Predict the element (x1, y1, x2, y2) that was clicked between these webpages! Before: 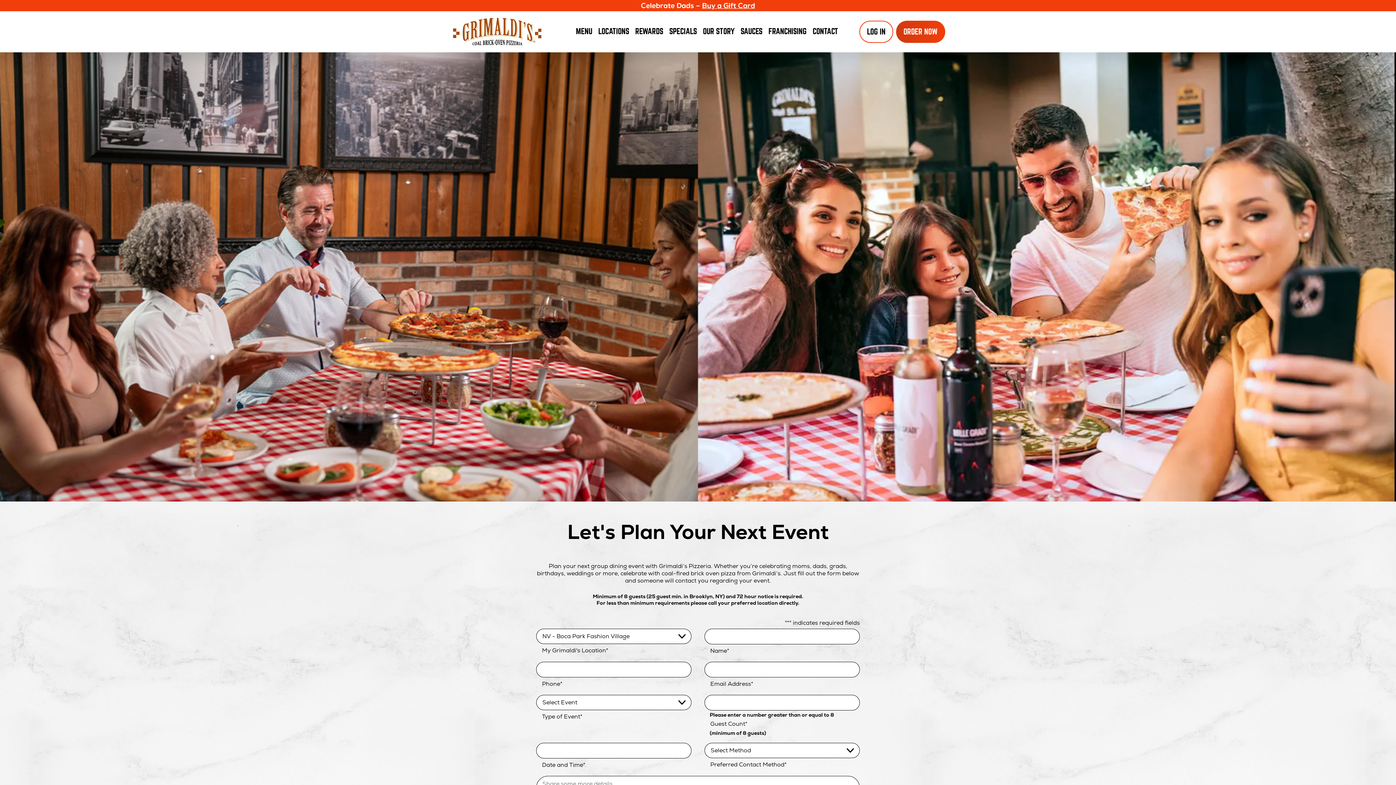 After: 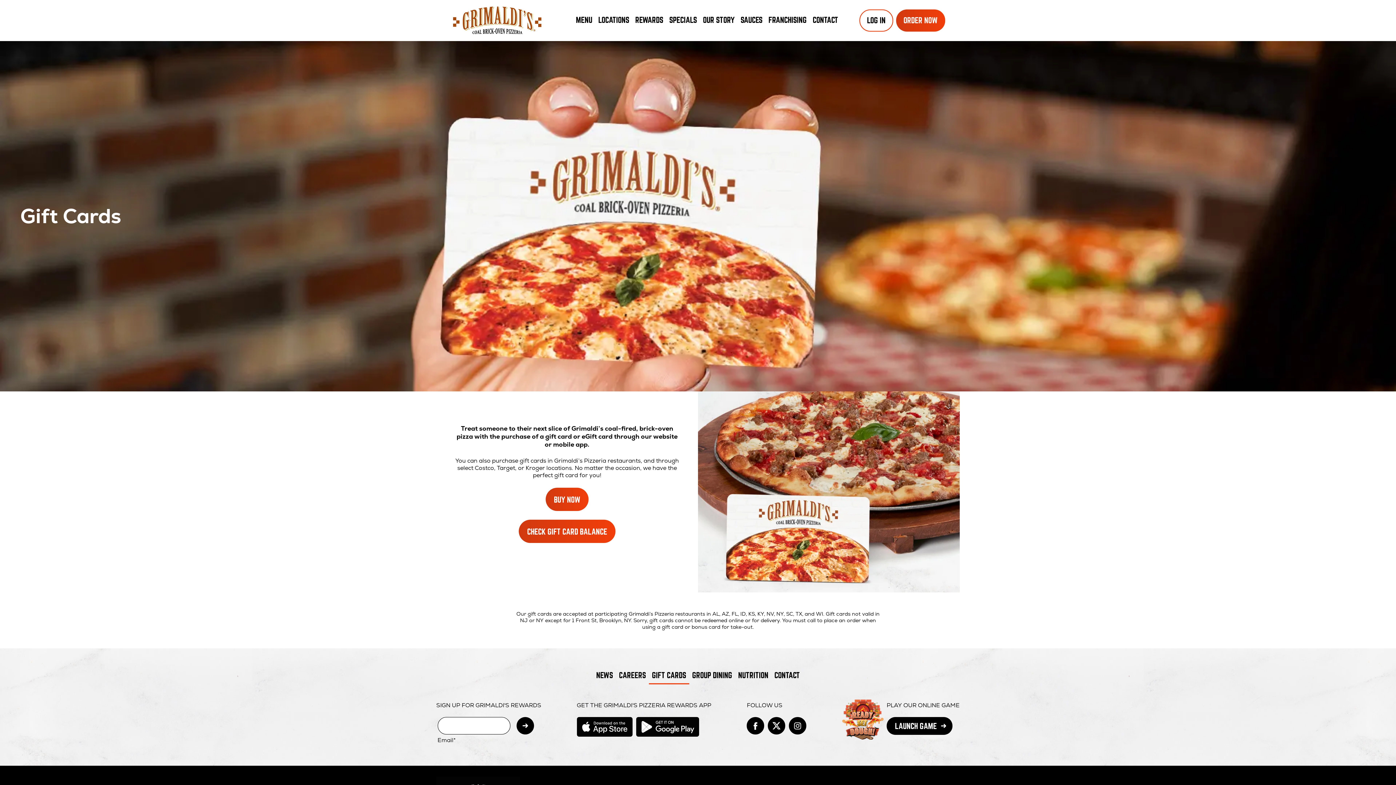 Action: label: Buy a Gift Card bbox: (702, 1, 755, 10)